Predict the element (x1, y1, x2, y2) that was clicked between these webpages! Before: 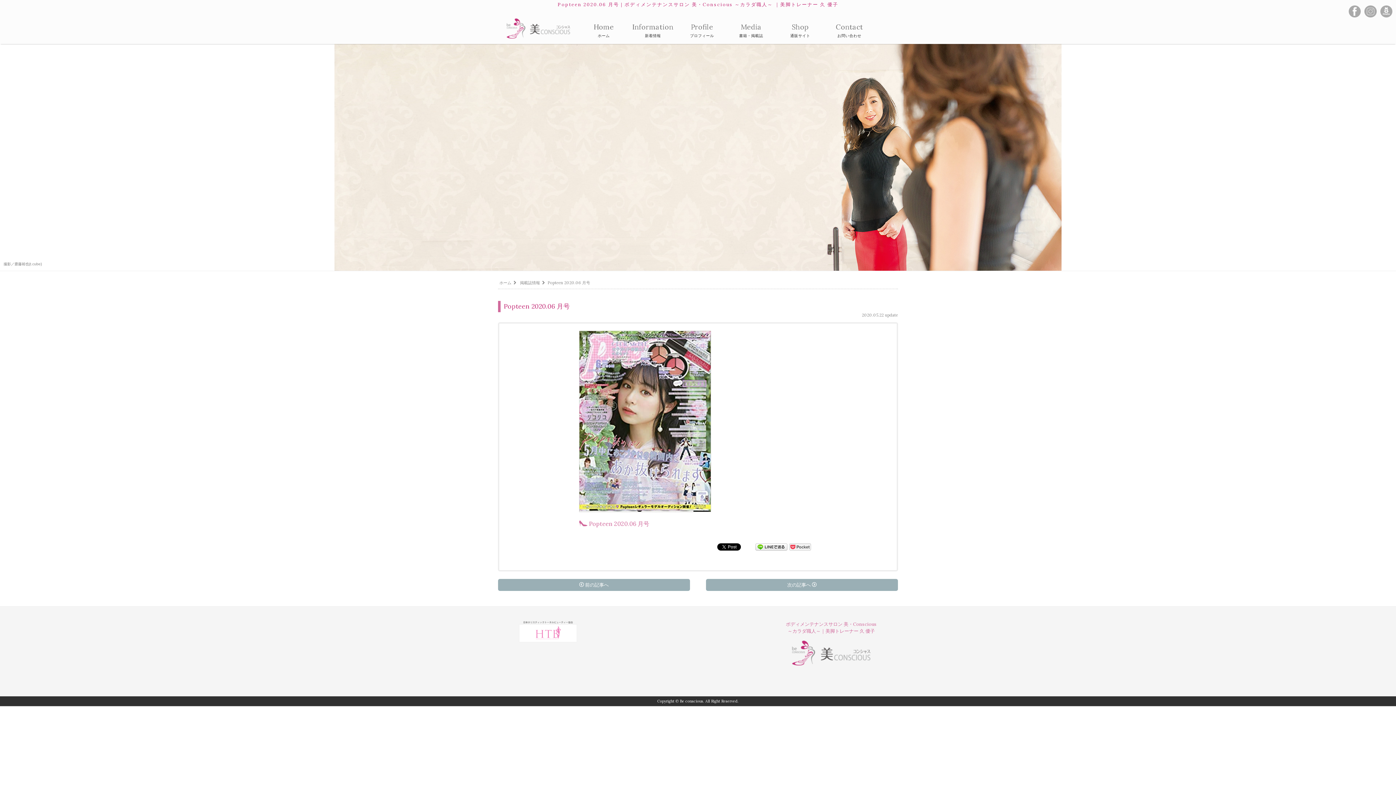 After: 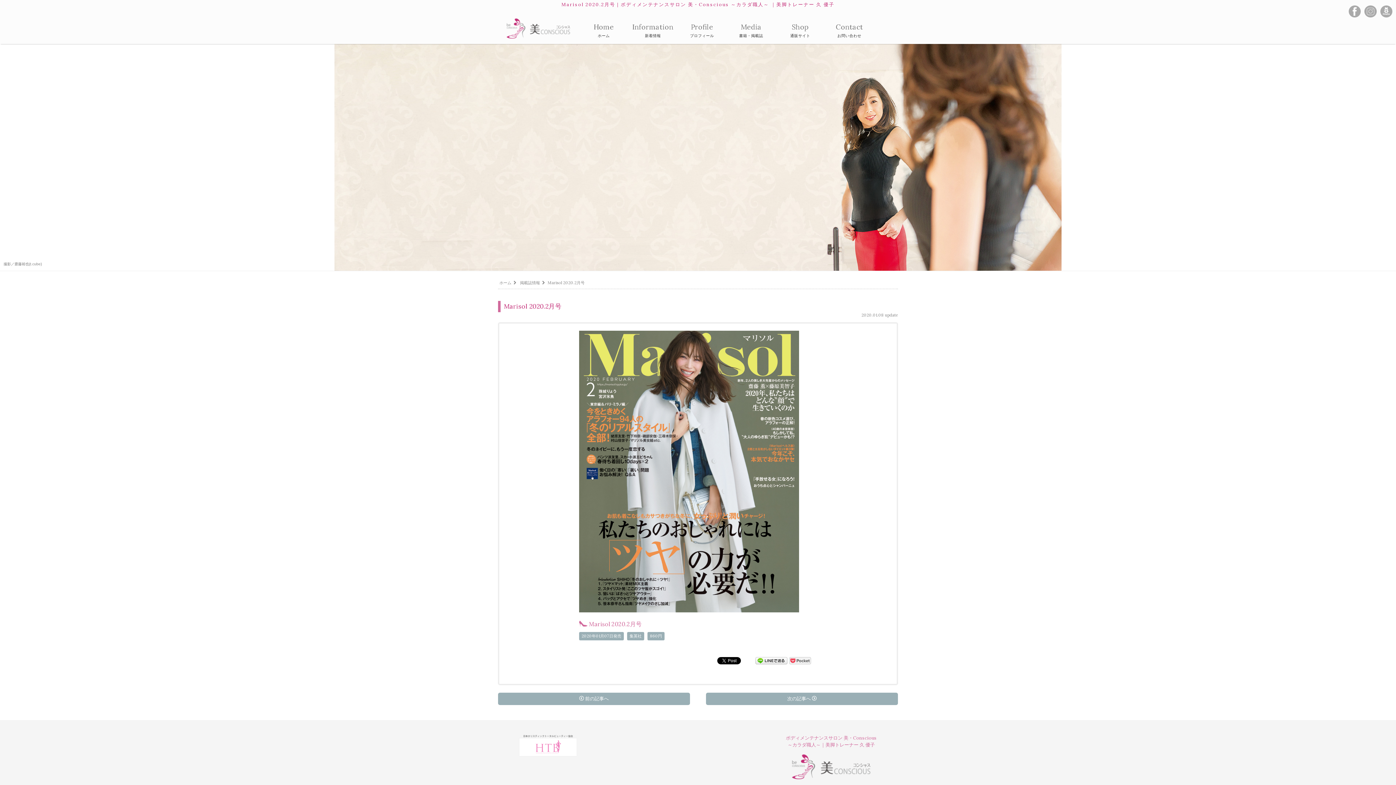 Action: label: 前の記事へ bbox: (585, 582, 608, 588)